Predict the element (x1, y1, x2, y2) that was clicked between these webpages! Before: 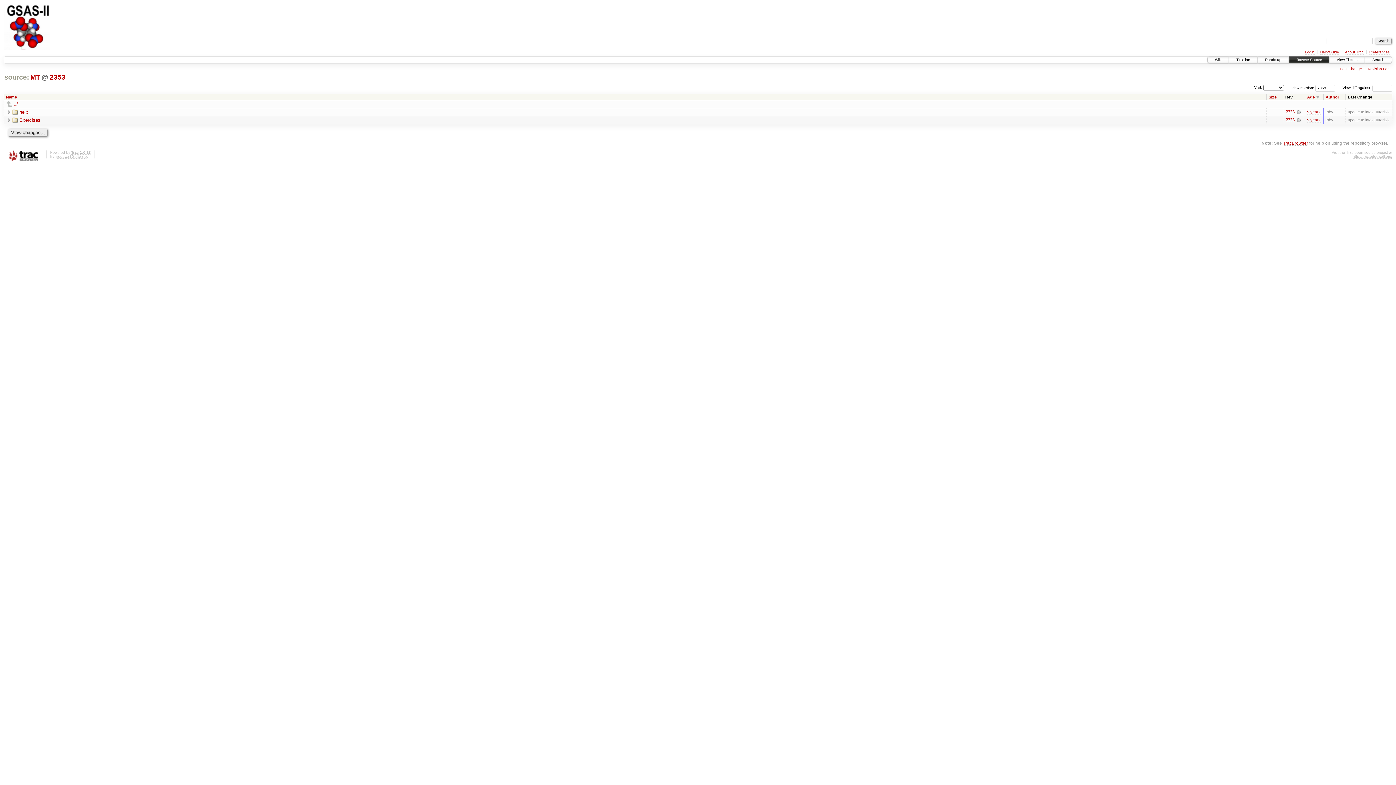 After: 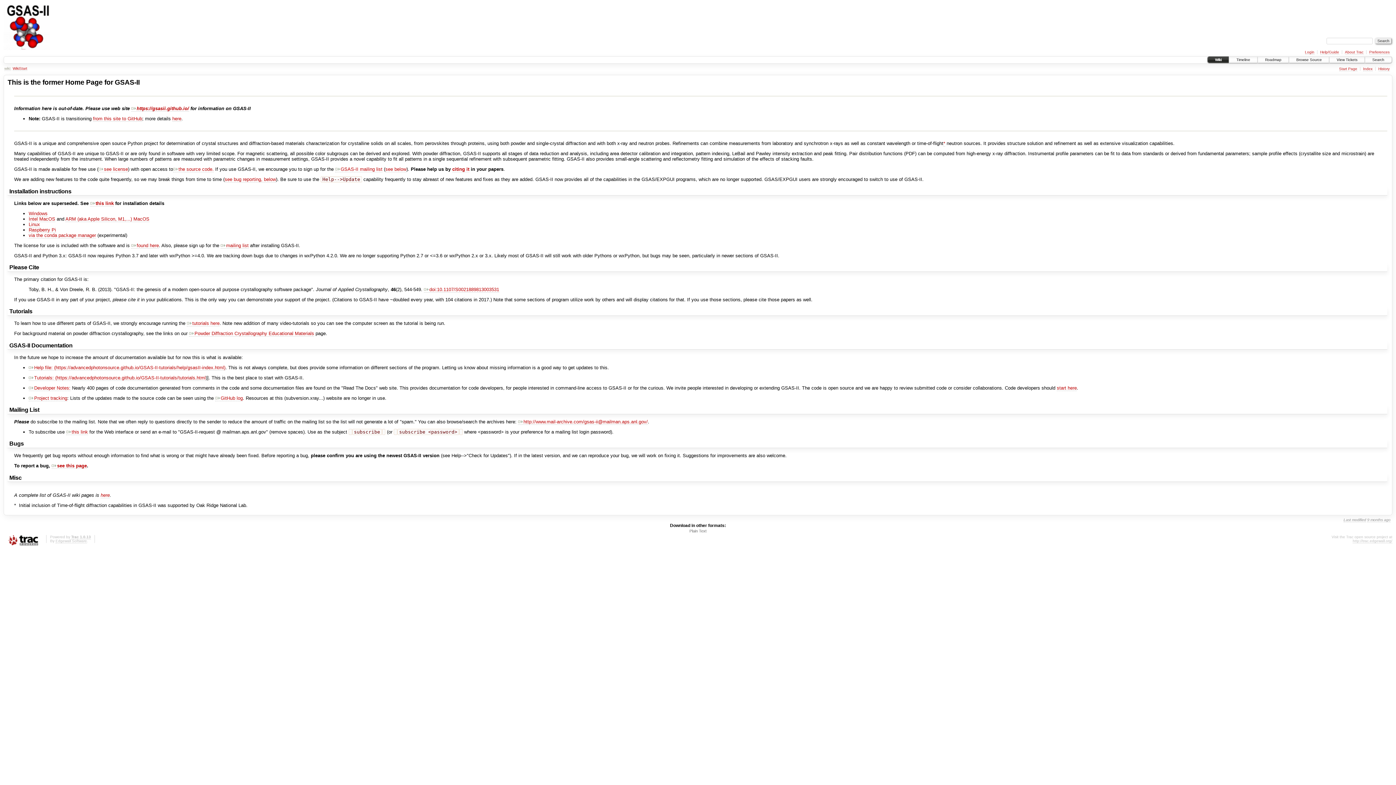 Action: bbox: (1208, 56, 1229, 63) label: Wiki